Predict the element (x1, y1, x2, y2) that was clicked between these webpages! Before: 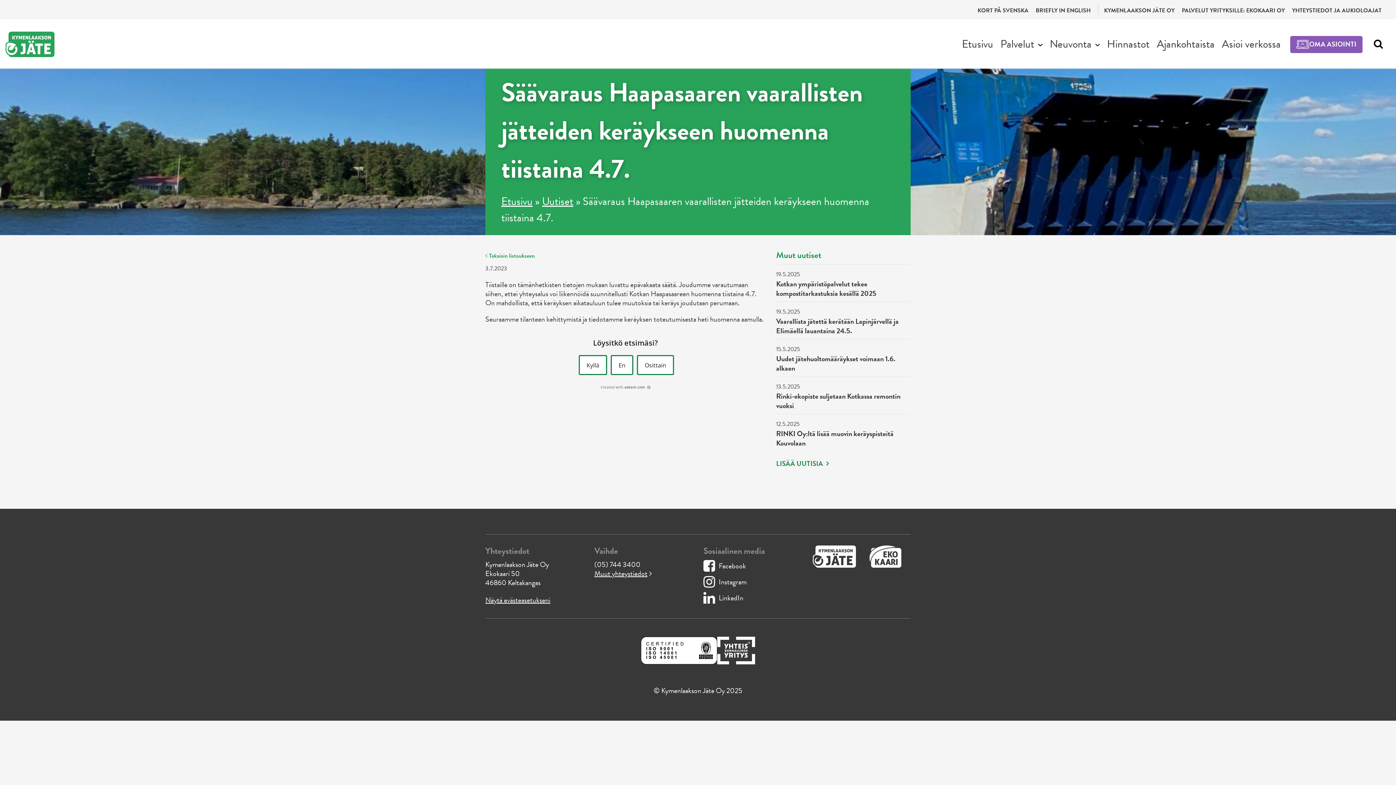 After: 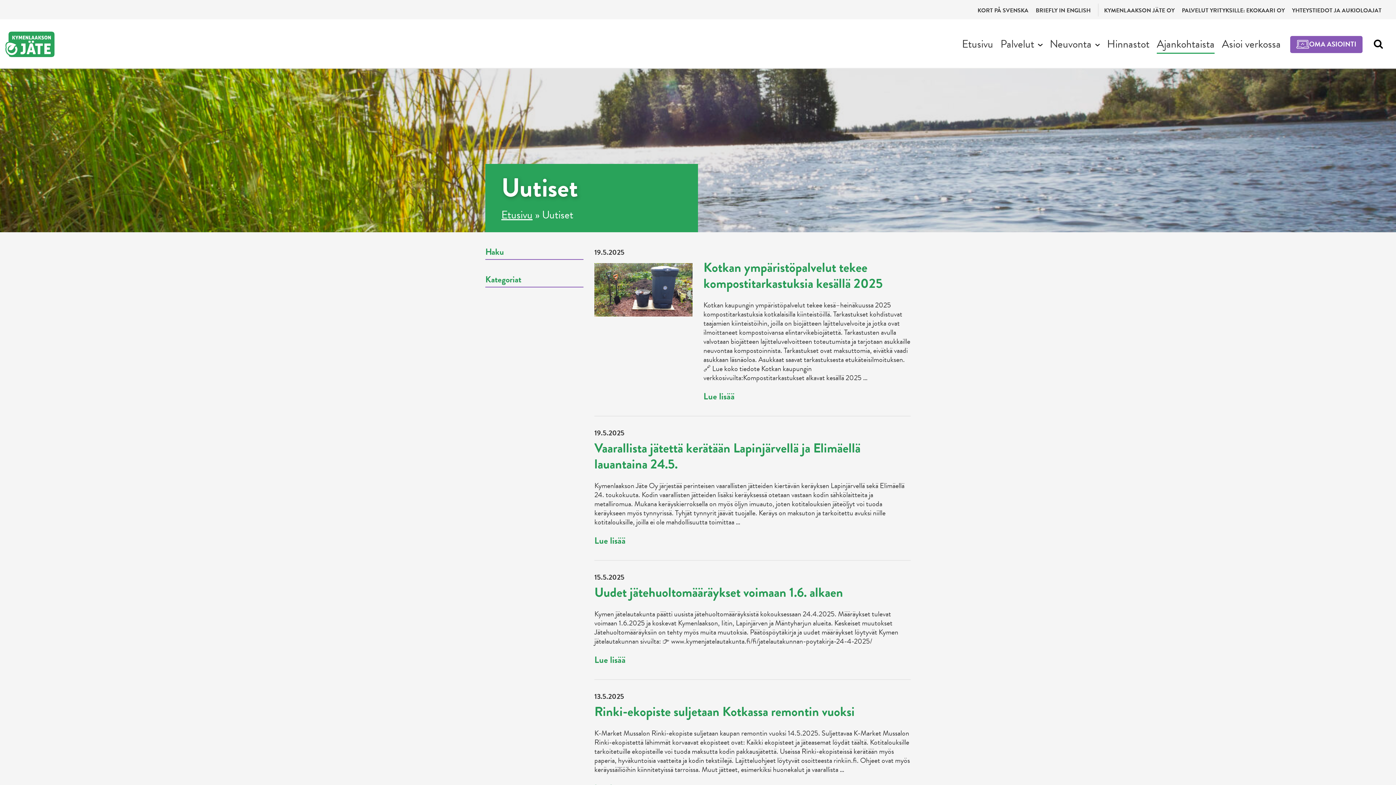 Action: label:  Takaisin listaukseen bbox: (485, 251, 534, 260)